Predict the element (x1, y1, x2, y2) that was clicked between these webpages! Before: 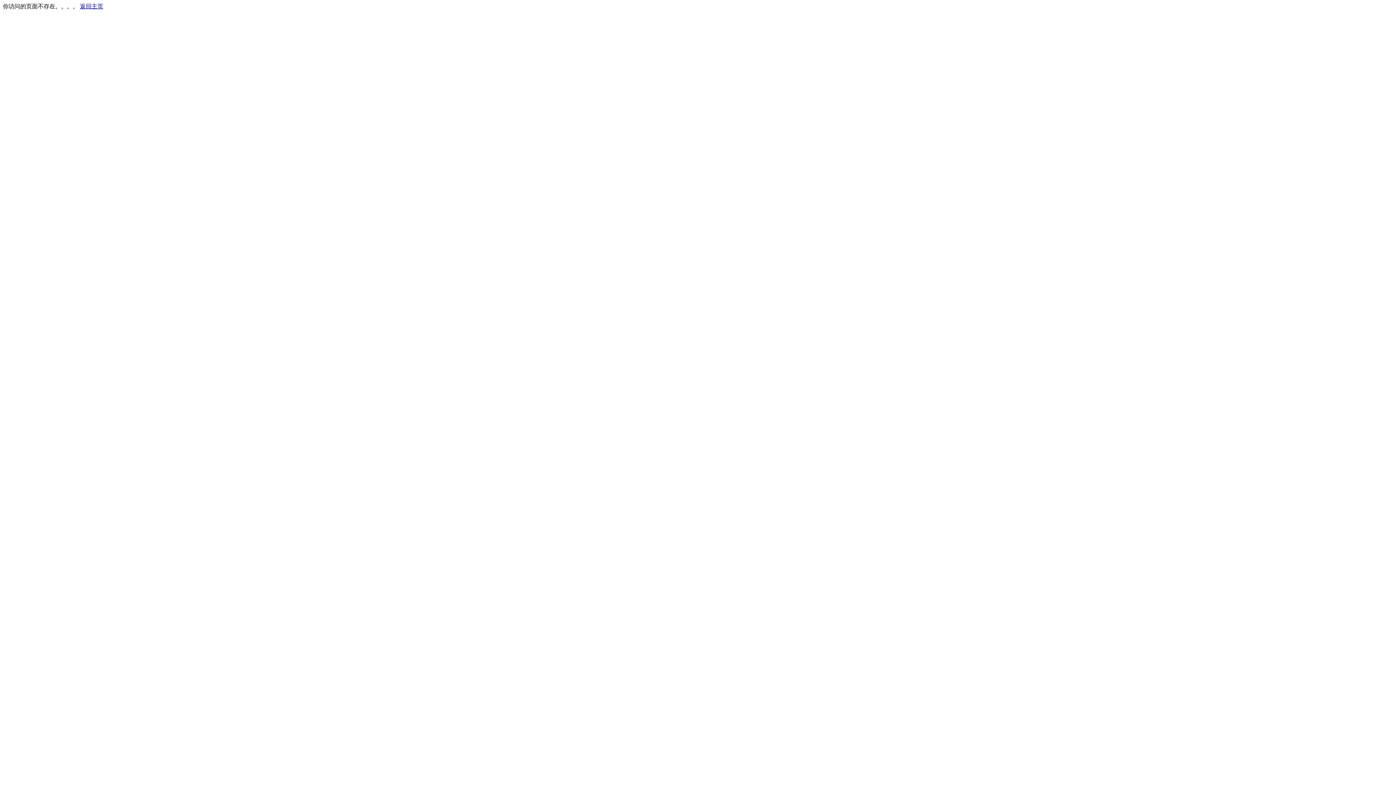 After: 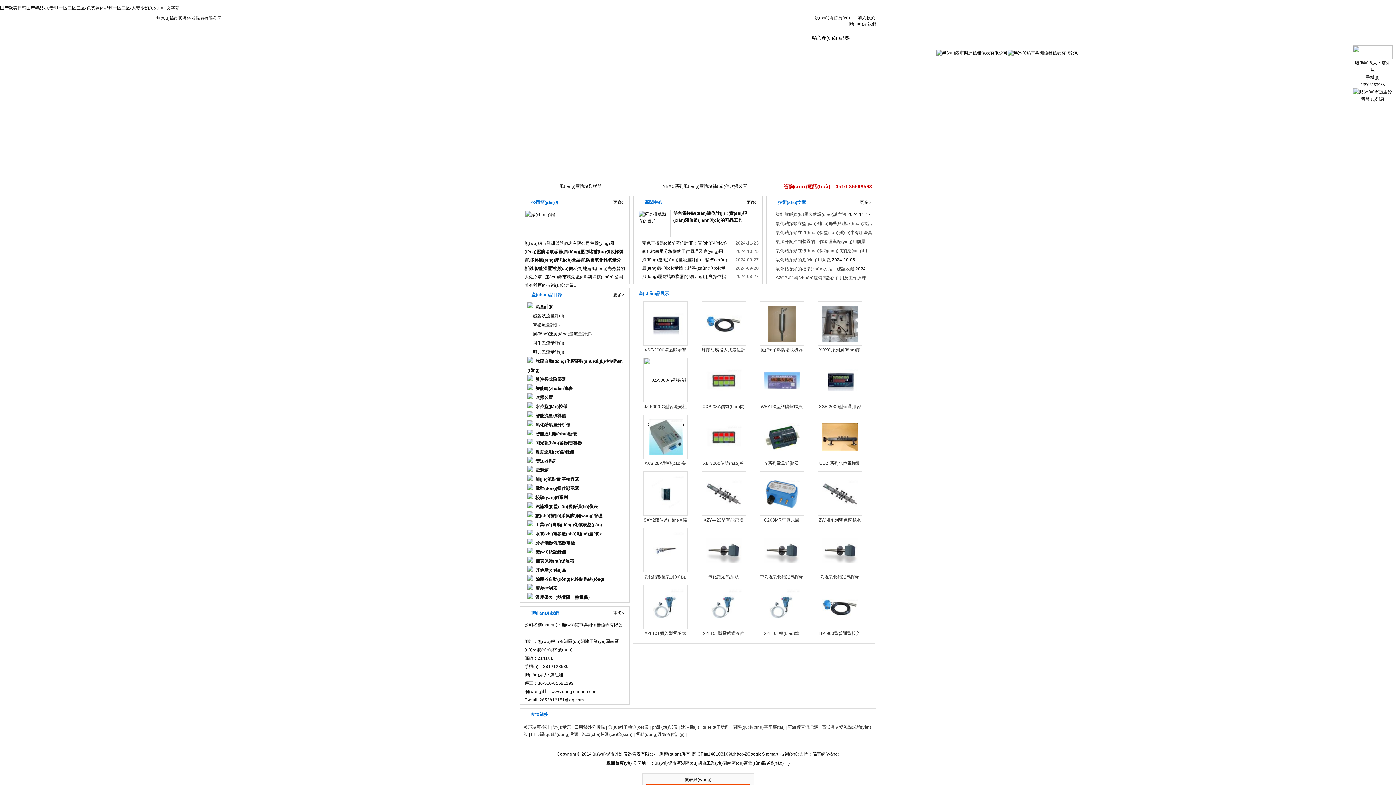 Action: label: 返回主页 bbox: (80, 3, 103, 9)